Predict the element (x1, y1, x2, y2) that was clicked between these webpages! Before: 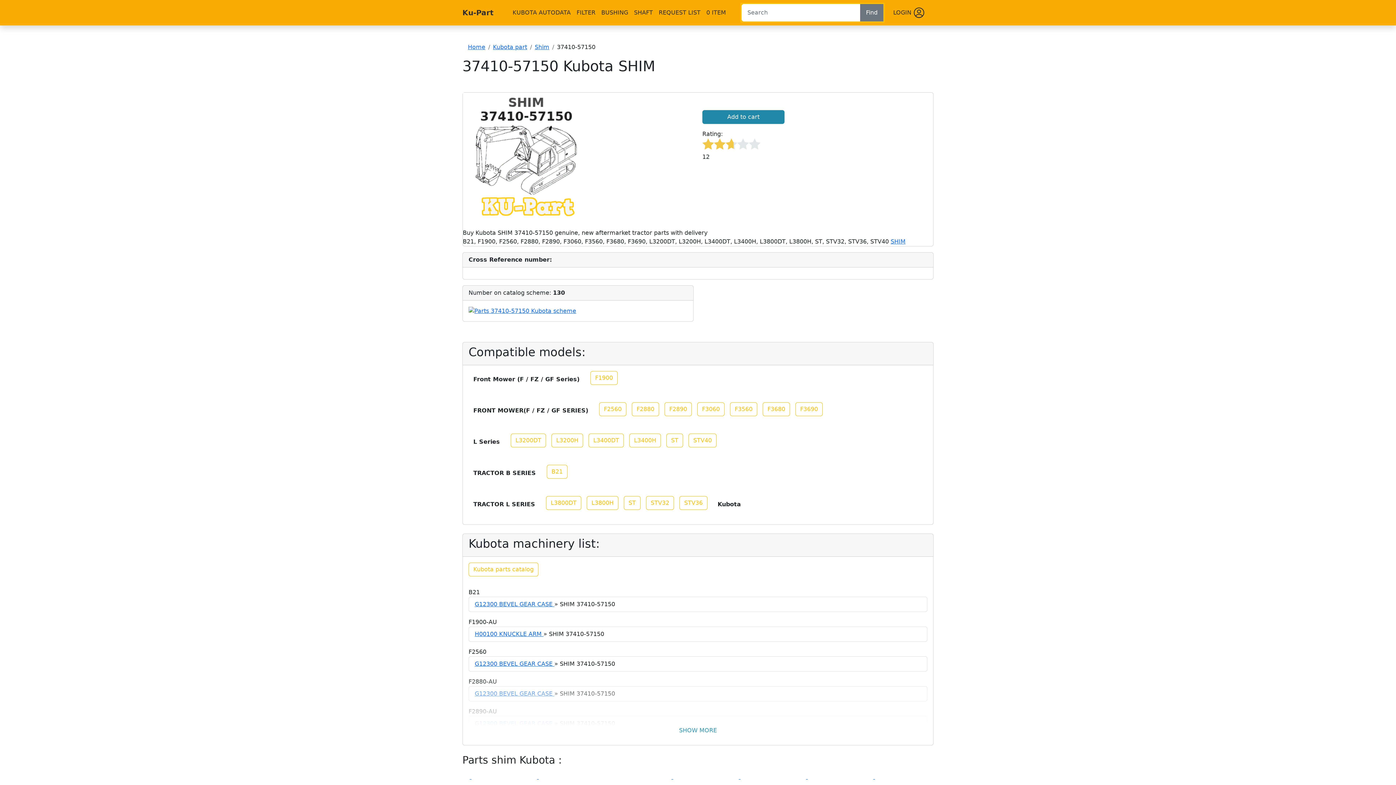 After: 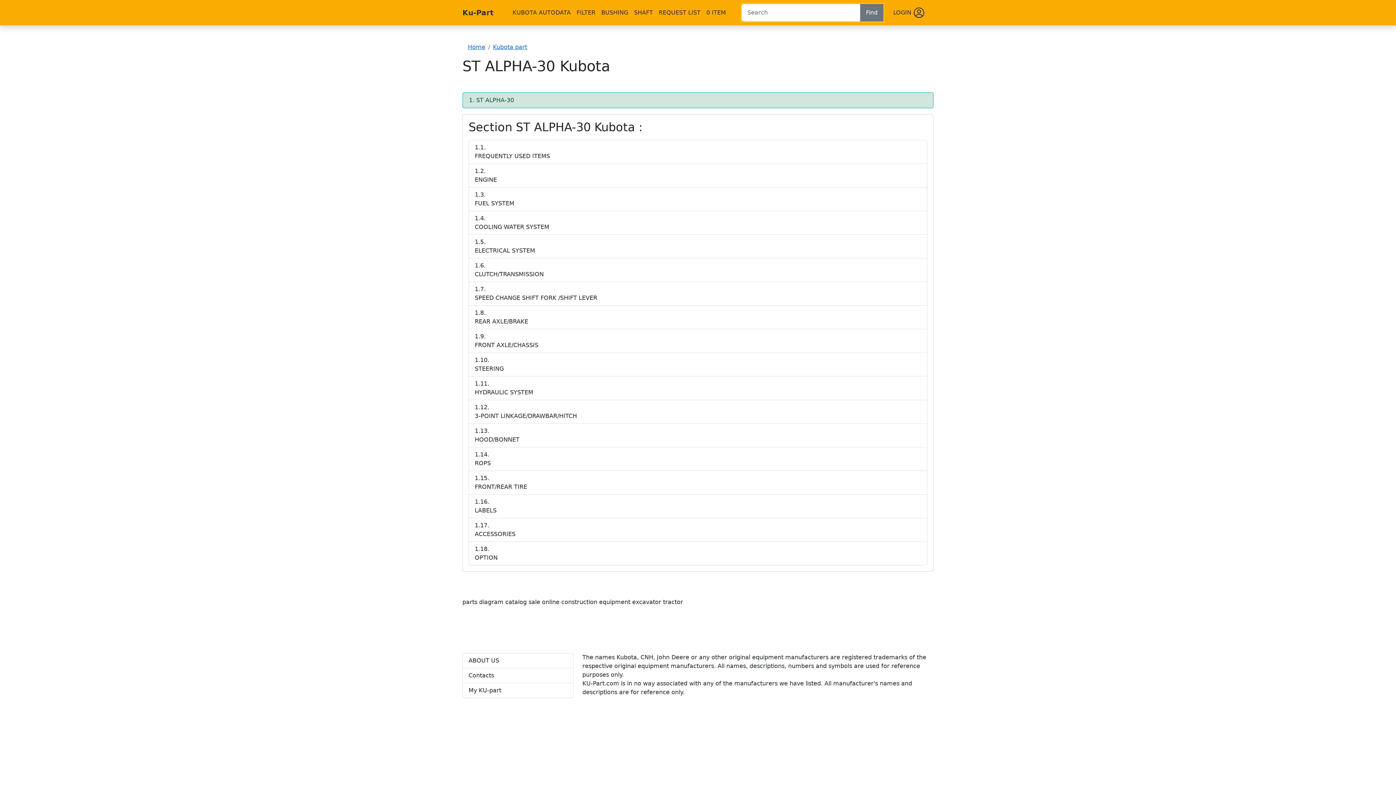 Action: bbox: (624, 496, 640, 510) label: ST